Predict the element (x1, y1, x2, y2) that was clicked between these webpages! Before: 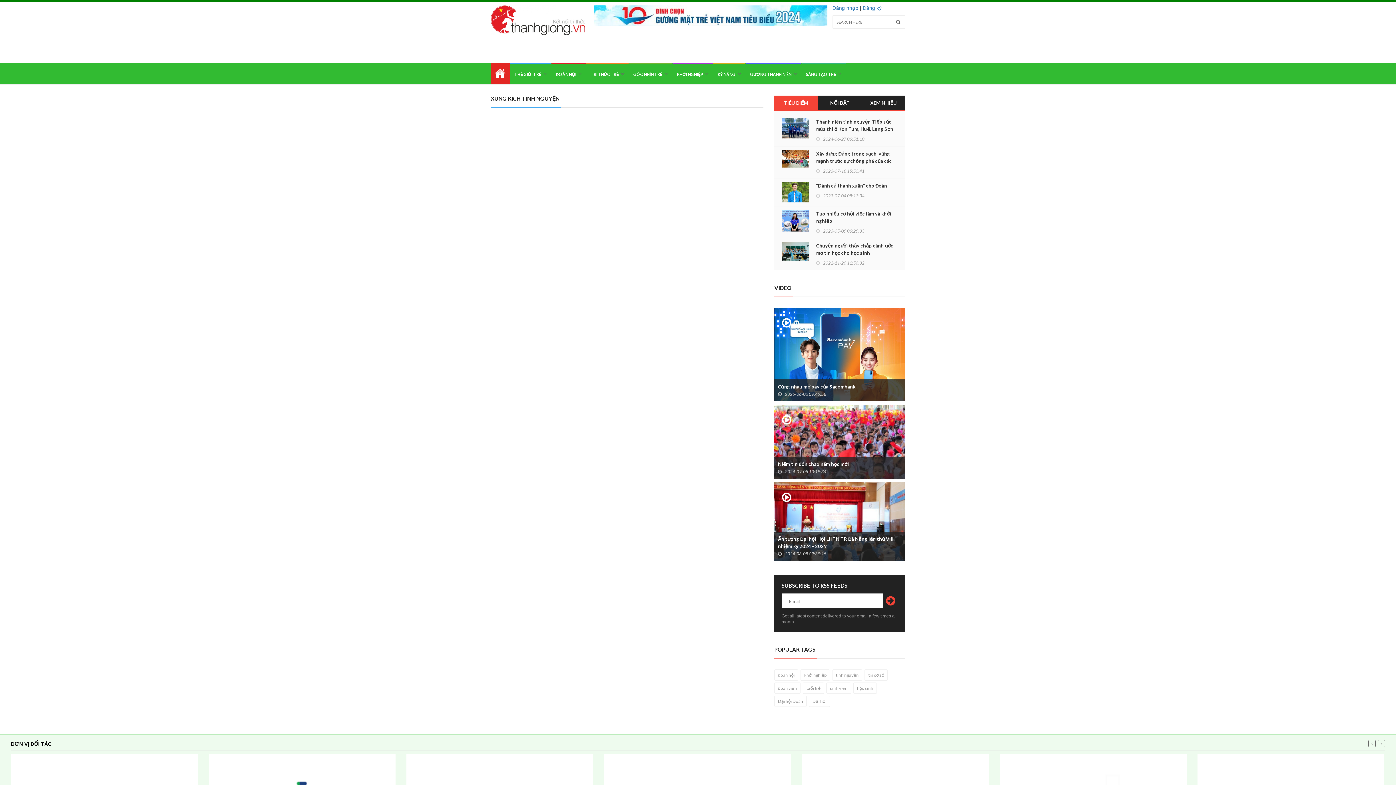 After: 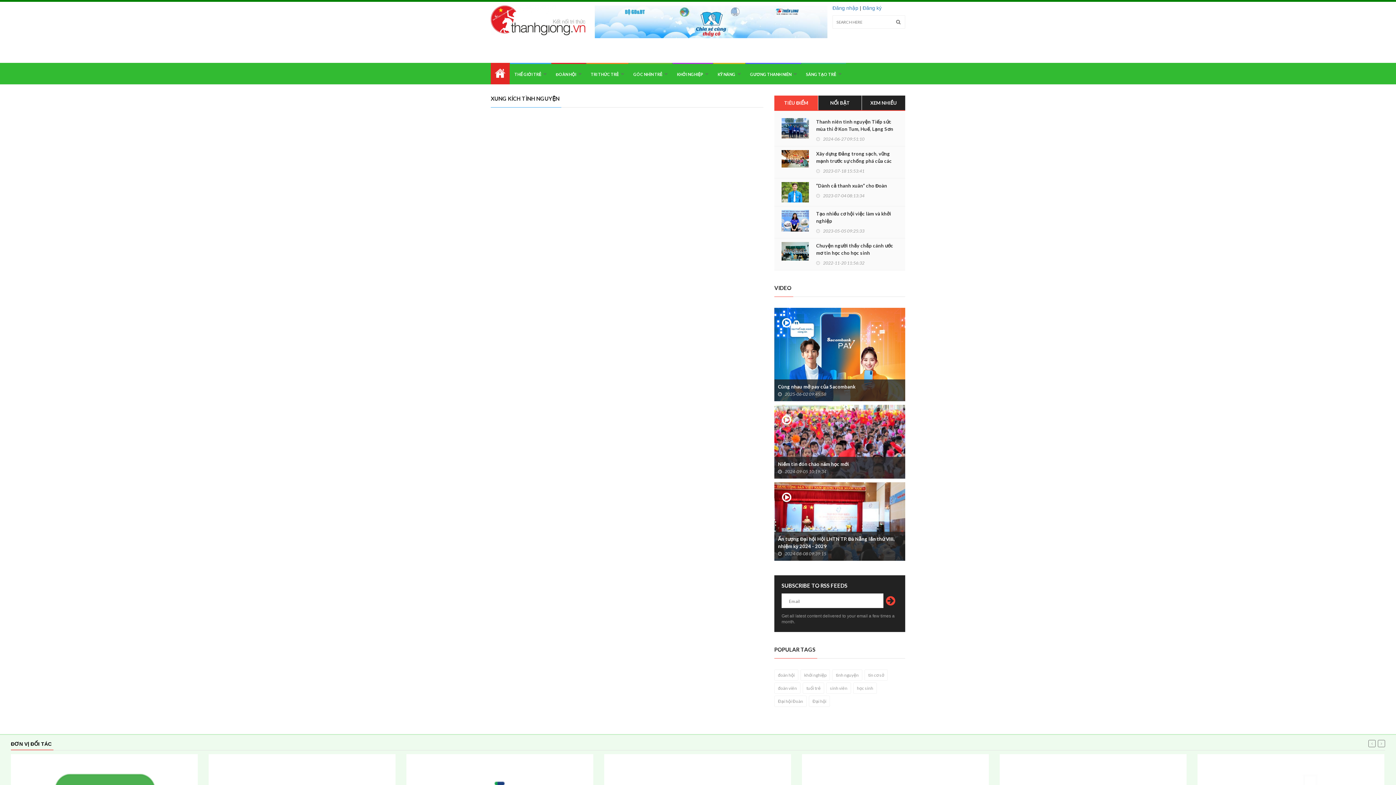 Action: bbox: (700, 52, 703, 55) label: 2